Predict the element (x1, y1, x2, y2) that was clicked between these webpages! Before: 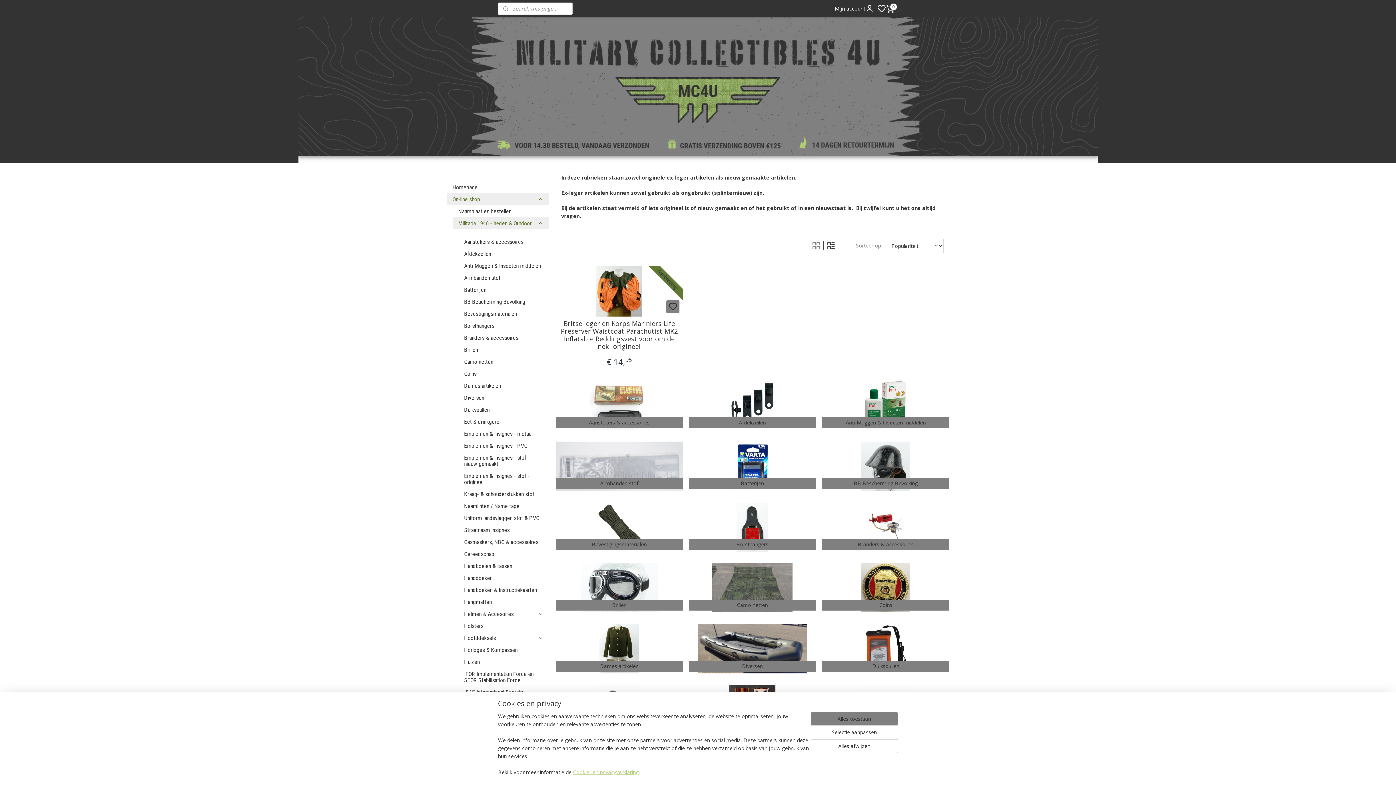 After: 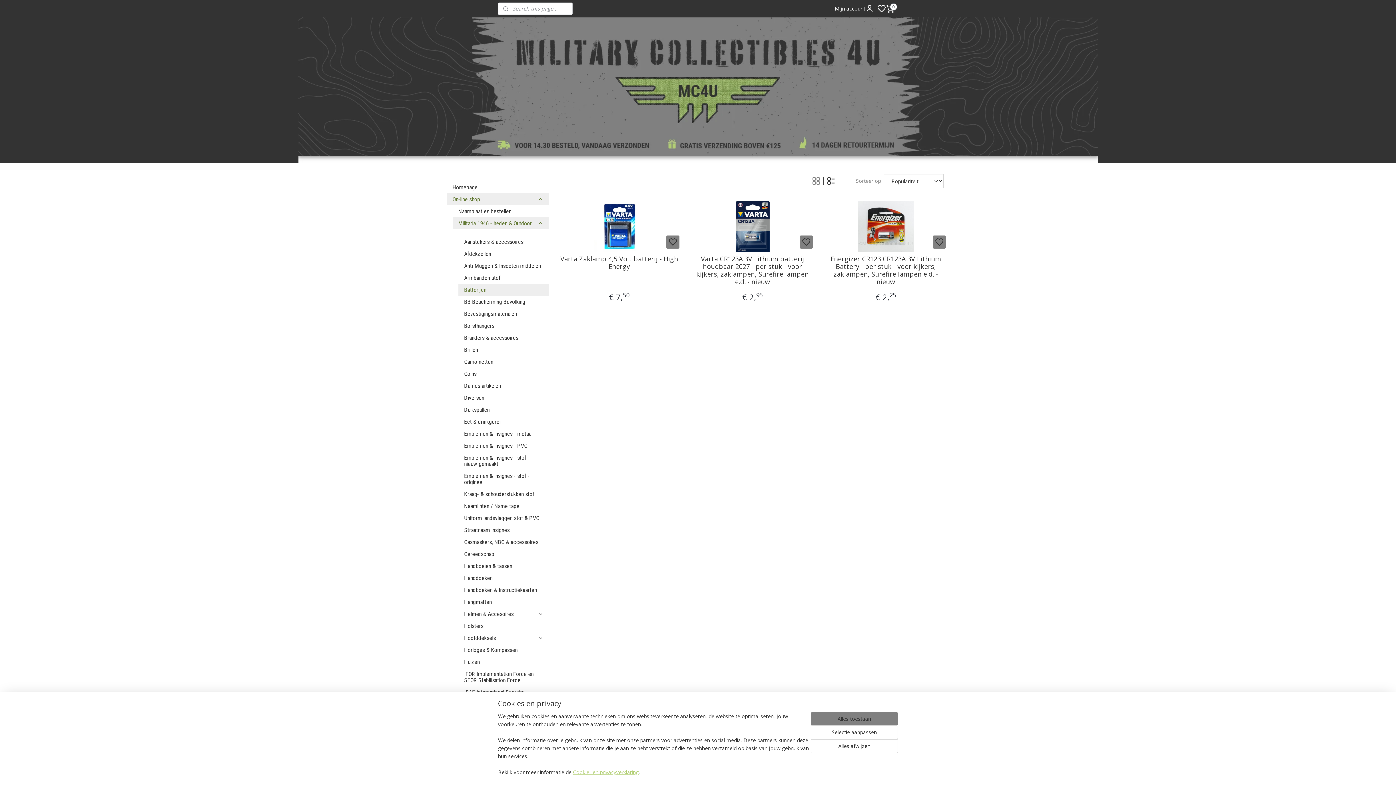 Action: bbox: (689, 438, 816, 493) label: Batterijen